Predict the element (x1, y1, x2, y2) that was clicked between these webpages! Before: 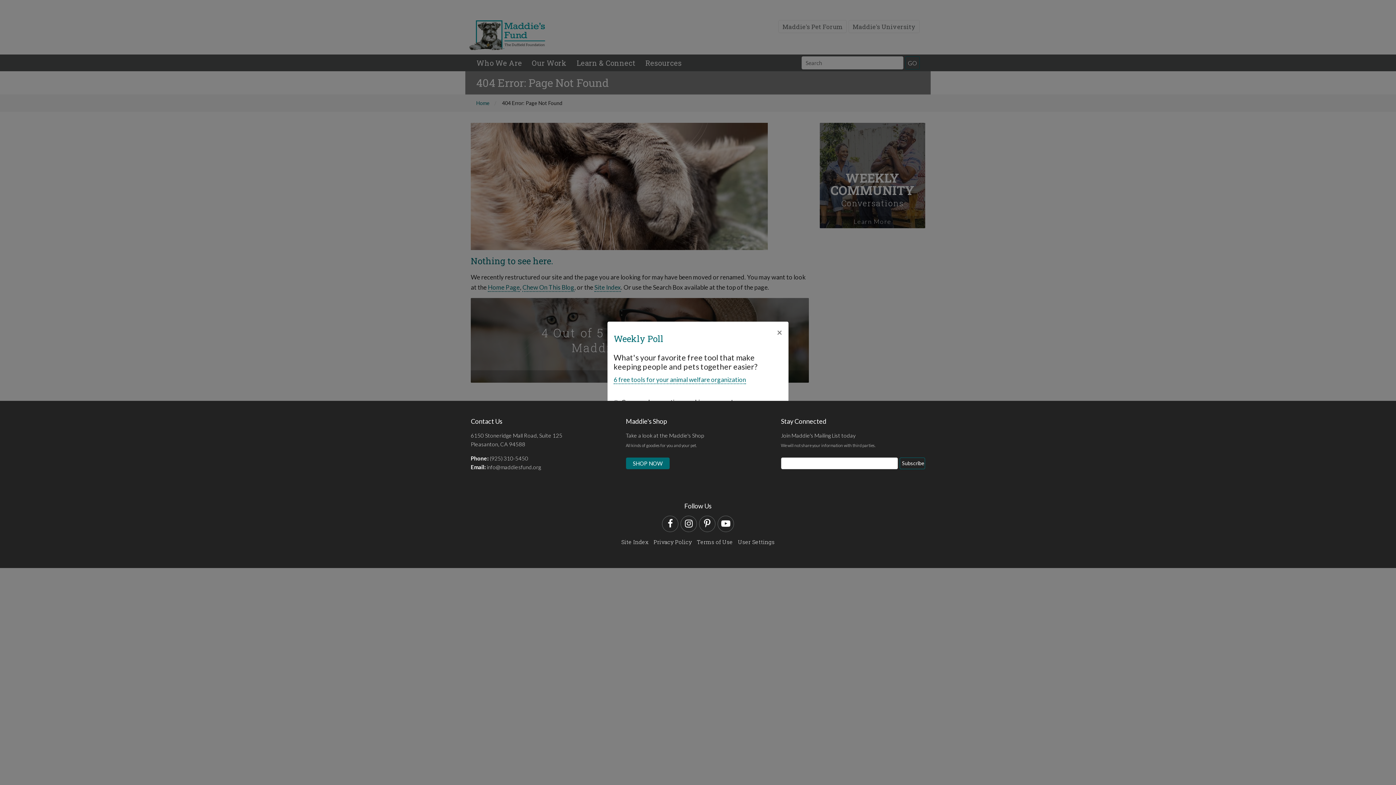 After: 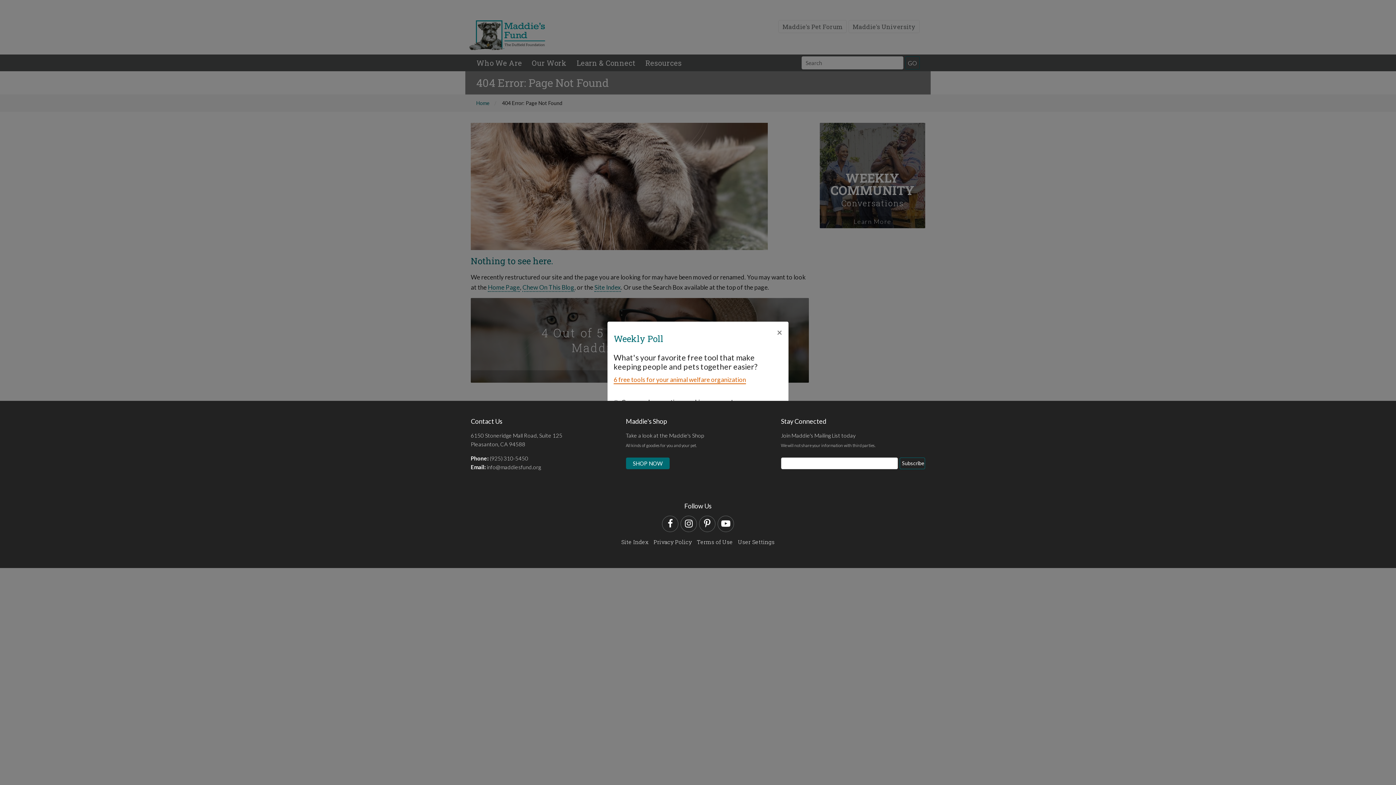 Action: label: 6 free tools for your animal welfare organization bbox: (613, 375, 746, 384)